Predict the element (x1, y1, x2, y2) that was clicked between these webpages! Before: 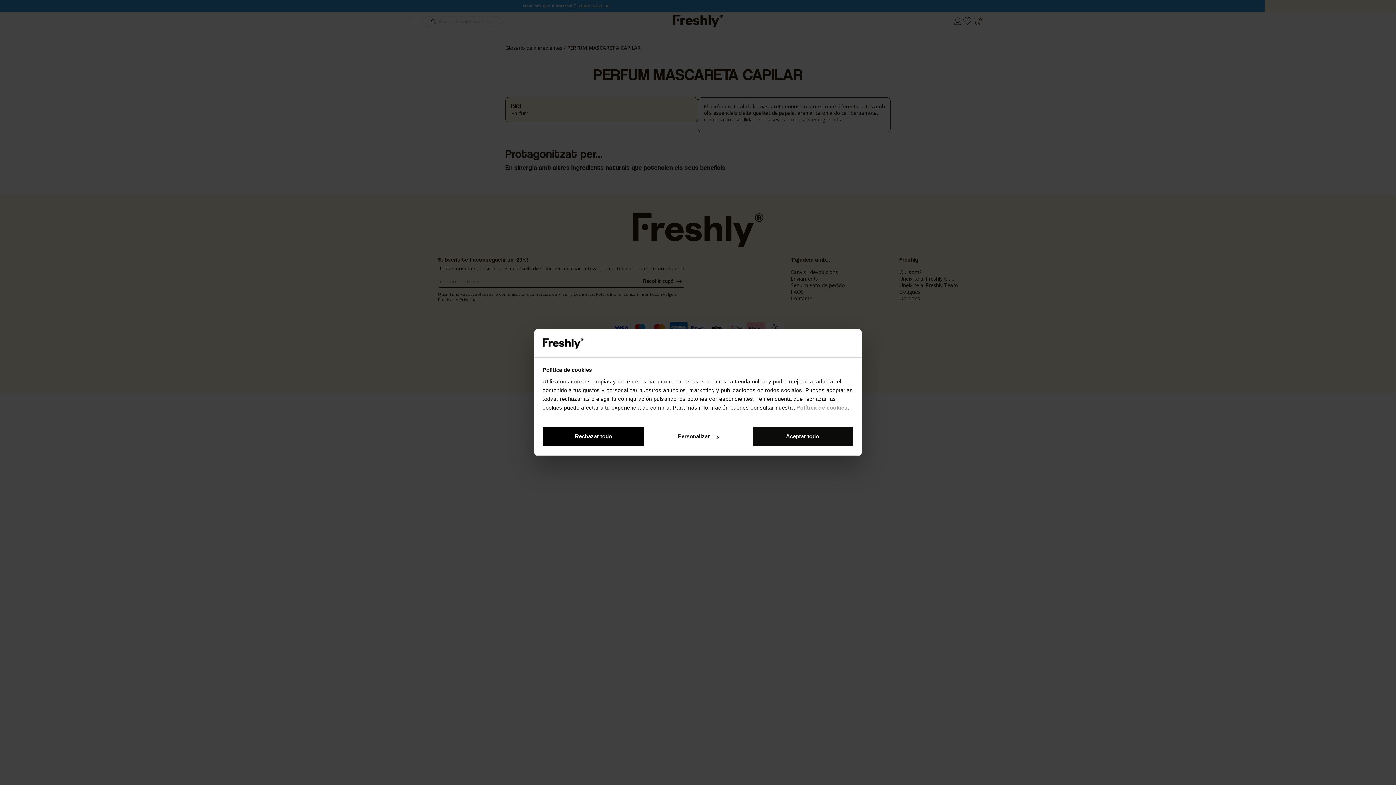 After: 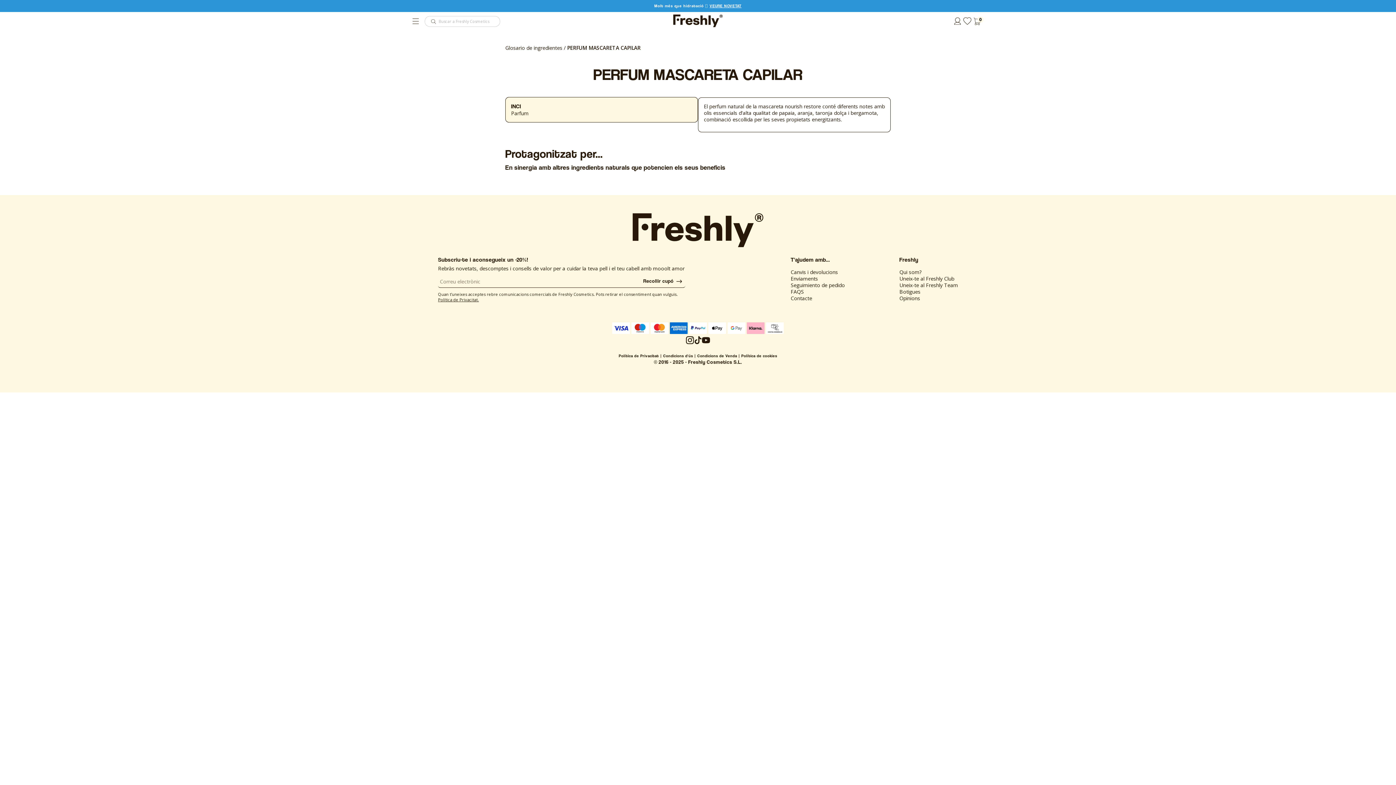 Action: bbox: (542, 426, 644, 447) label: Rechazar todo